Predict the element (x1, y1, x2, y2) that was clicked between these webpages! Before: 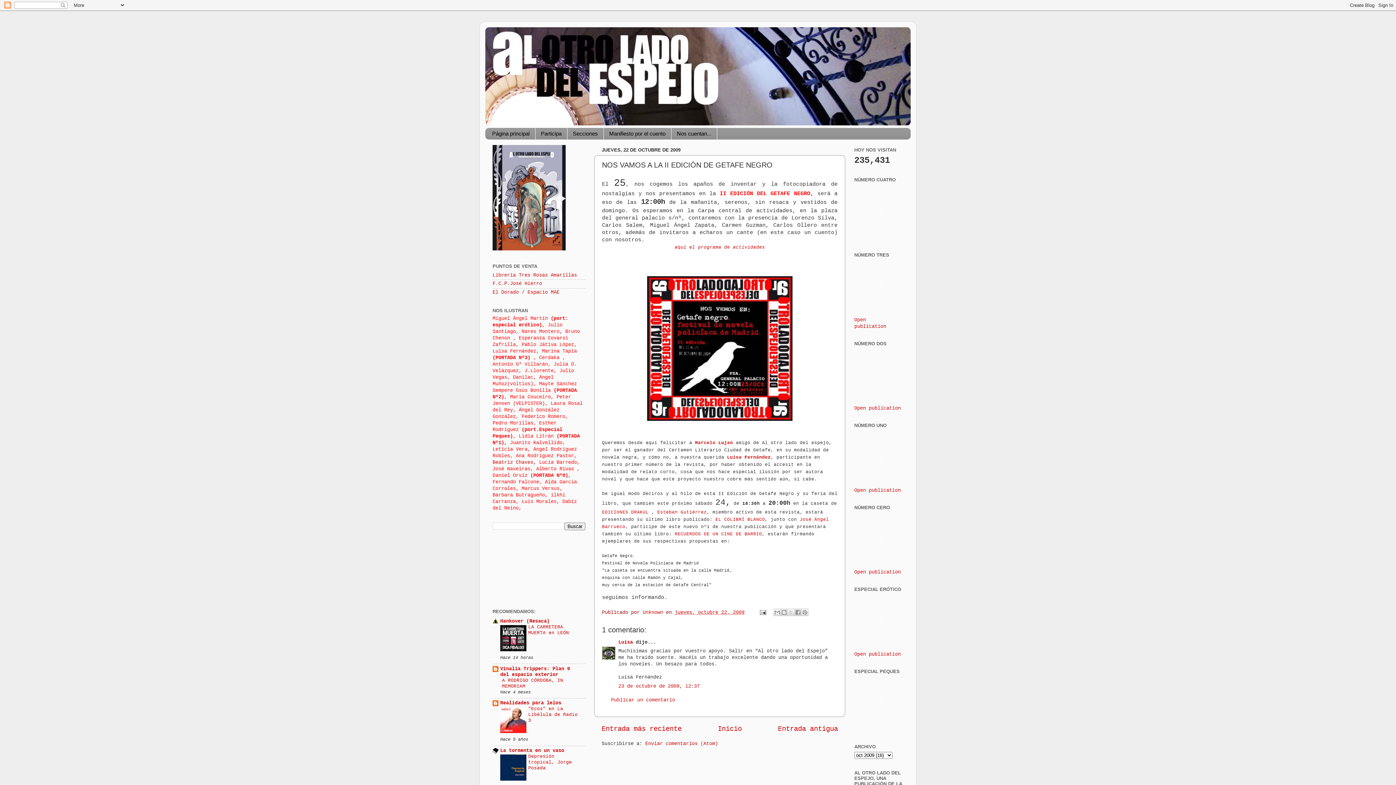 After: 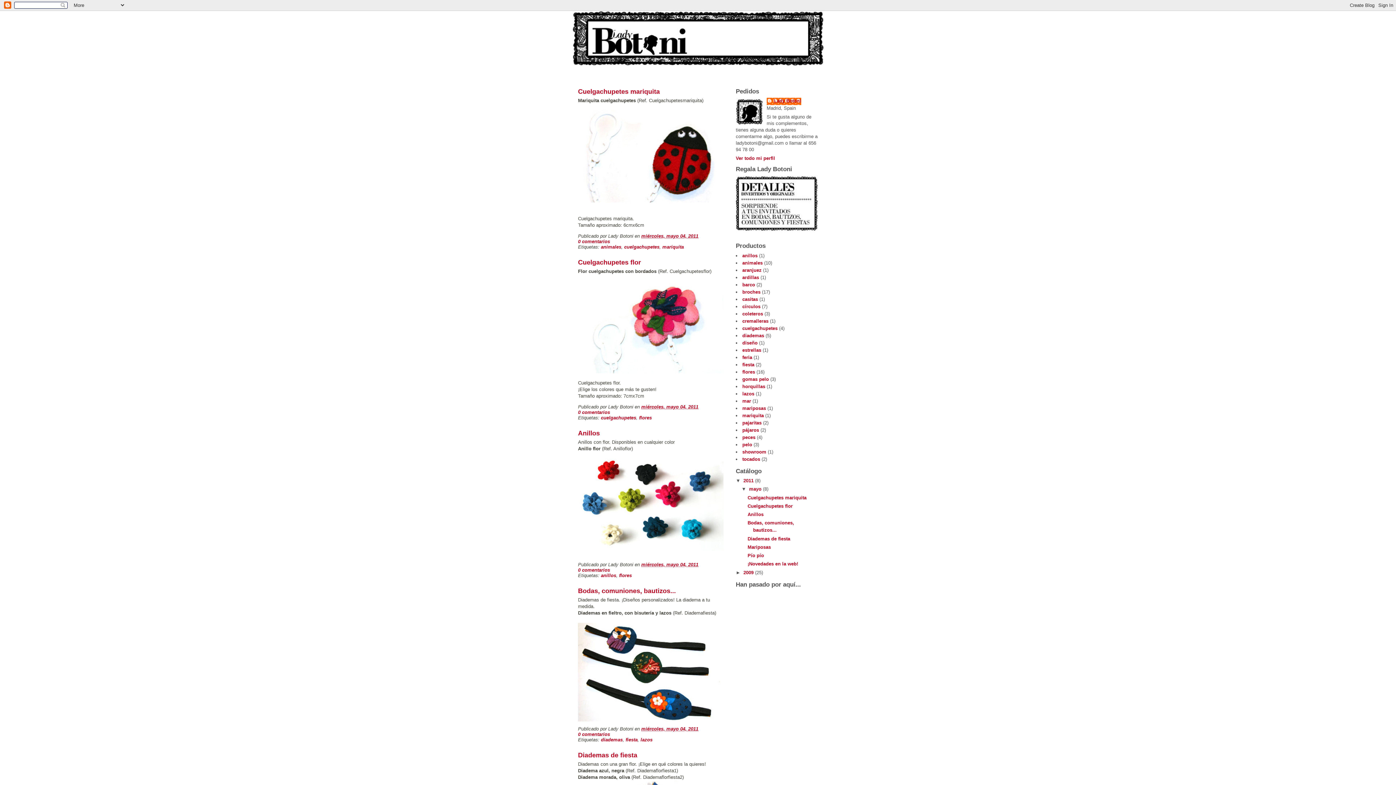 Action: bbox: (539, 460, 577, 465) label: Lucía Barredo